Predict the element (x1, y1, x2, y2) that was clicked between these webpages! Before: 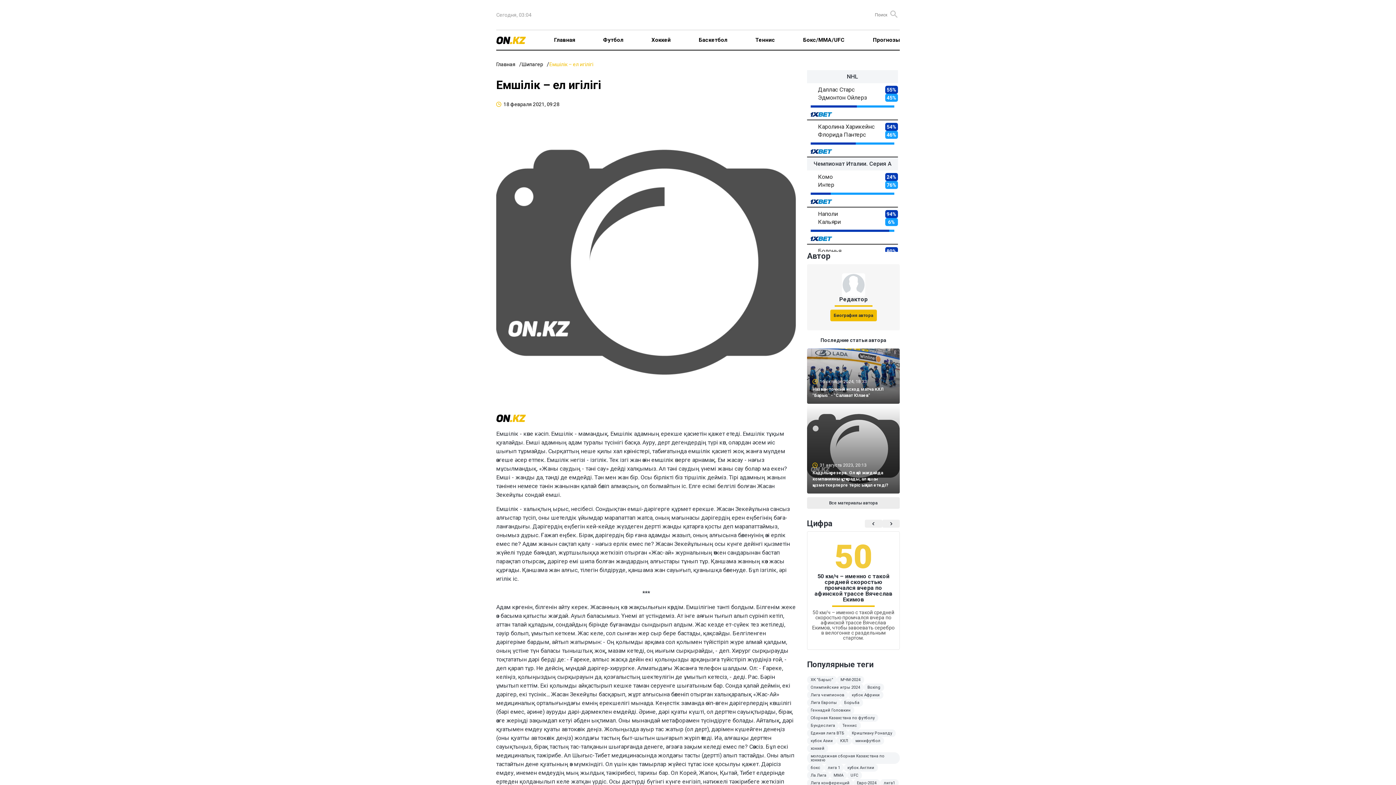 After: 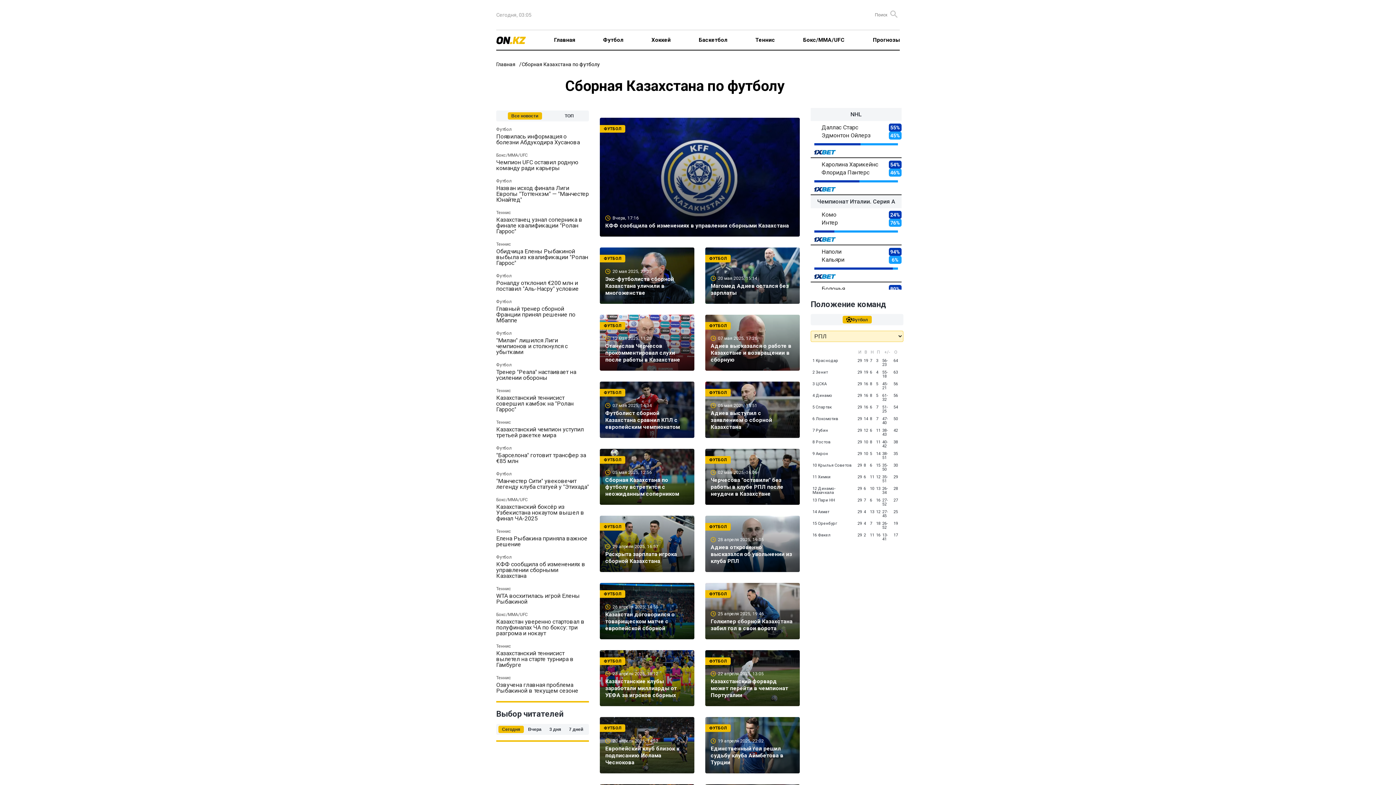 Action: bbox: (807, 714, 878, 722) label: Сборная Казахстана по футболу